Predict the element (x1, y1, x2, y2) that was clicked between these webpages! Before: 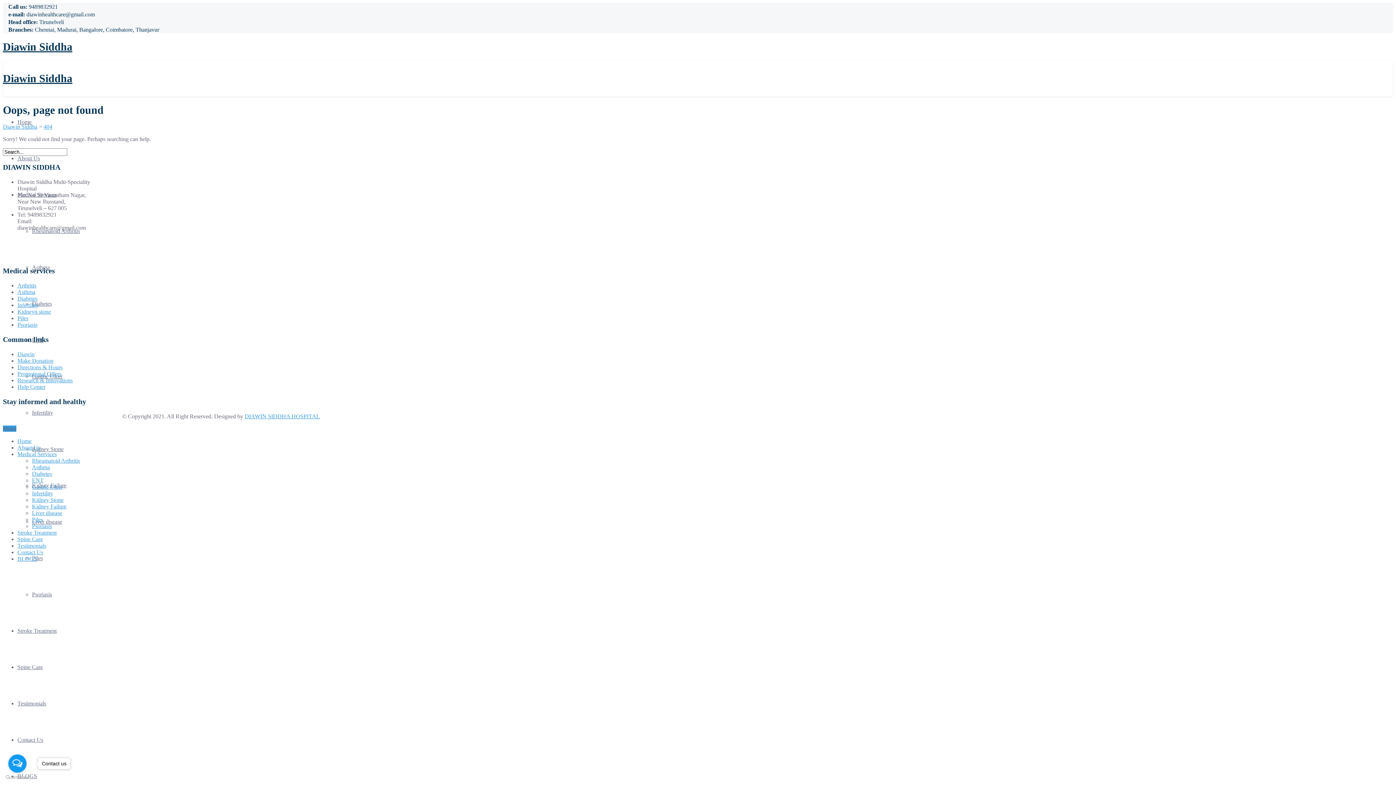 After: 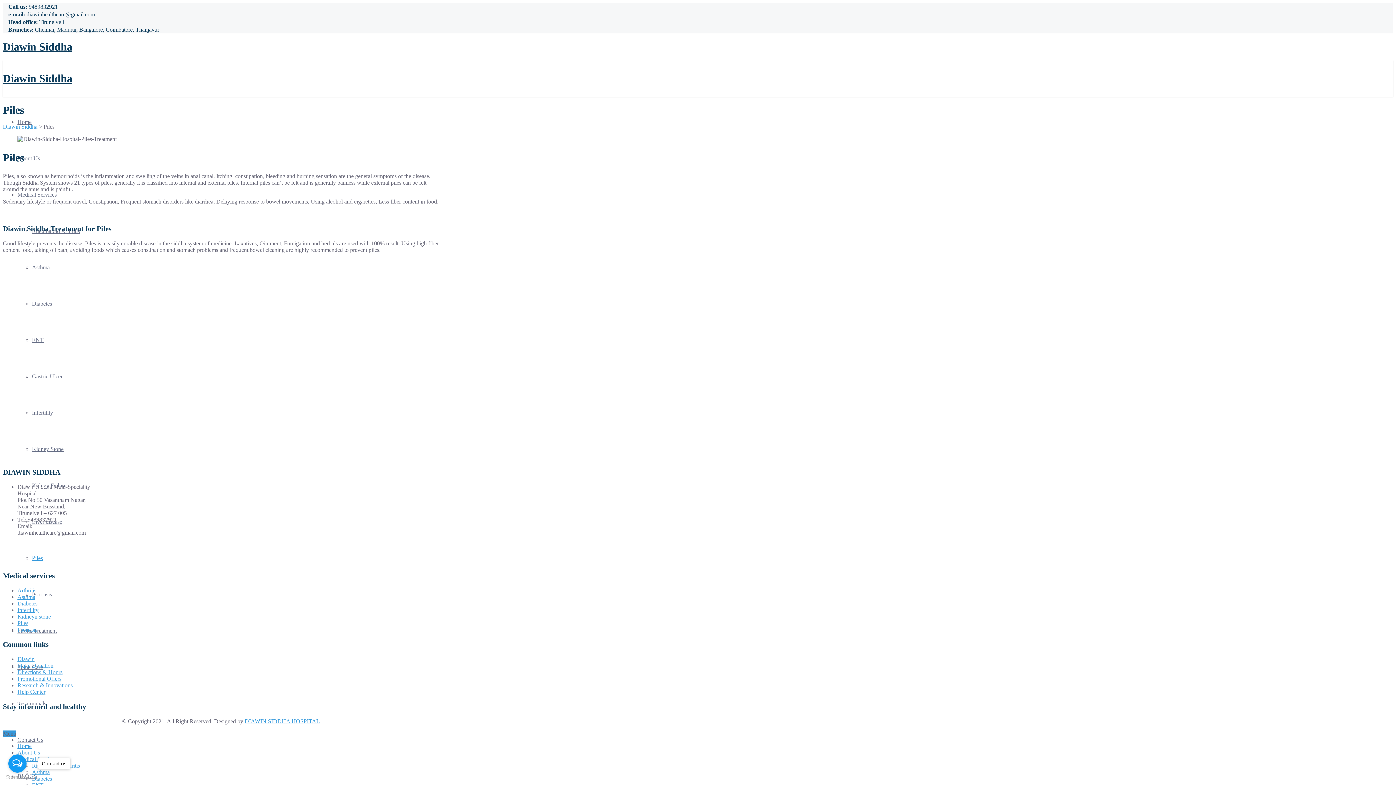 Action: label: Piles bbox: (32, 516, 42, 523)